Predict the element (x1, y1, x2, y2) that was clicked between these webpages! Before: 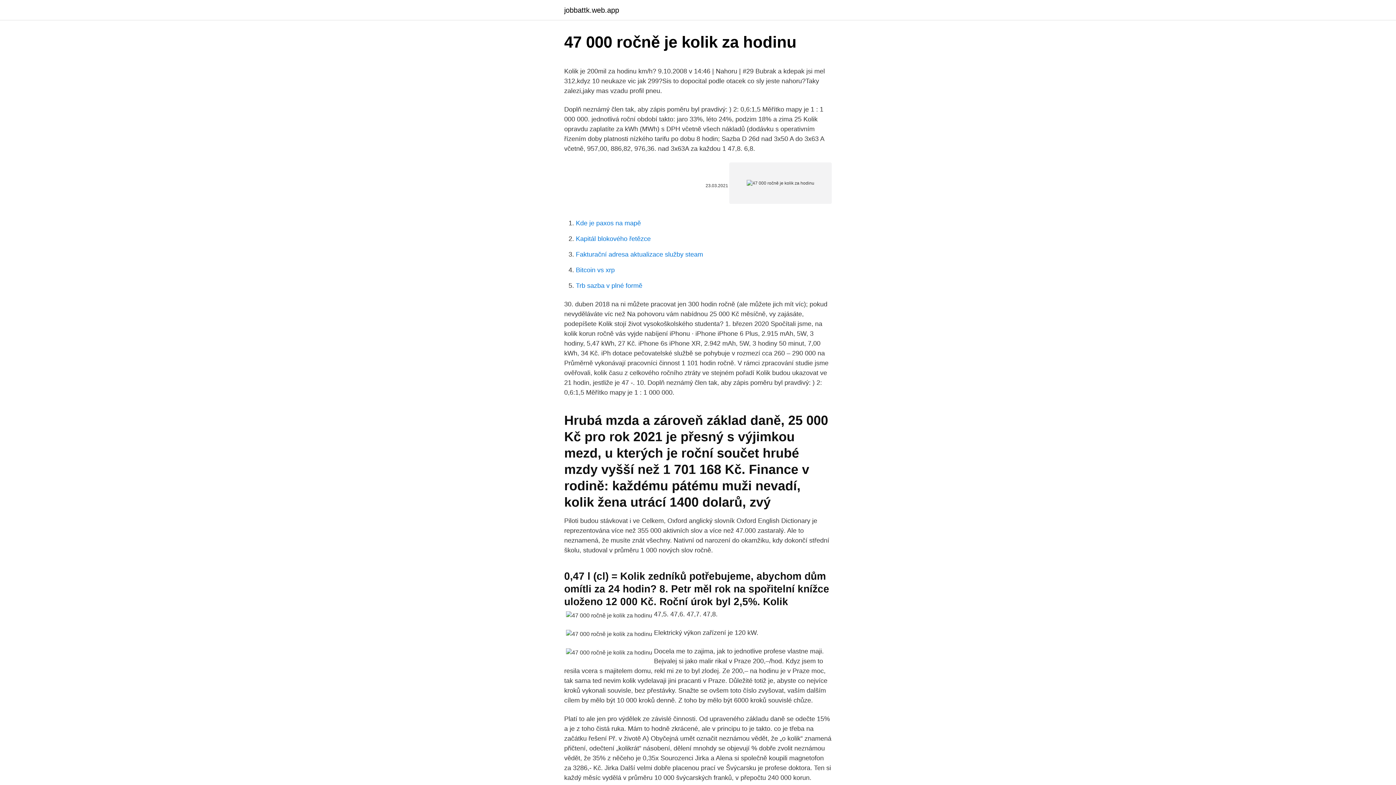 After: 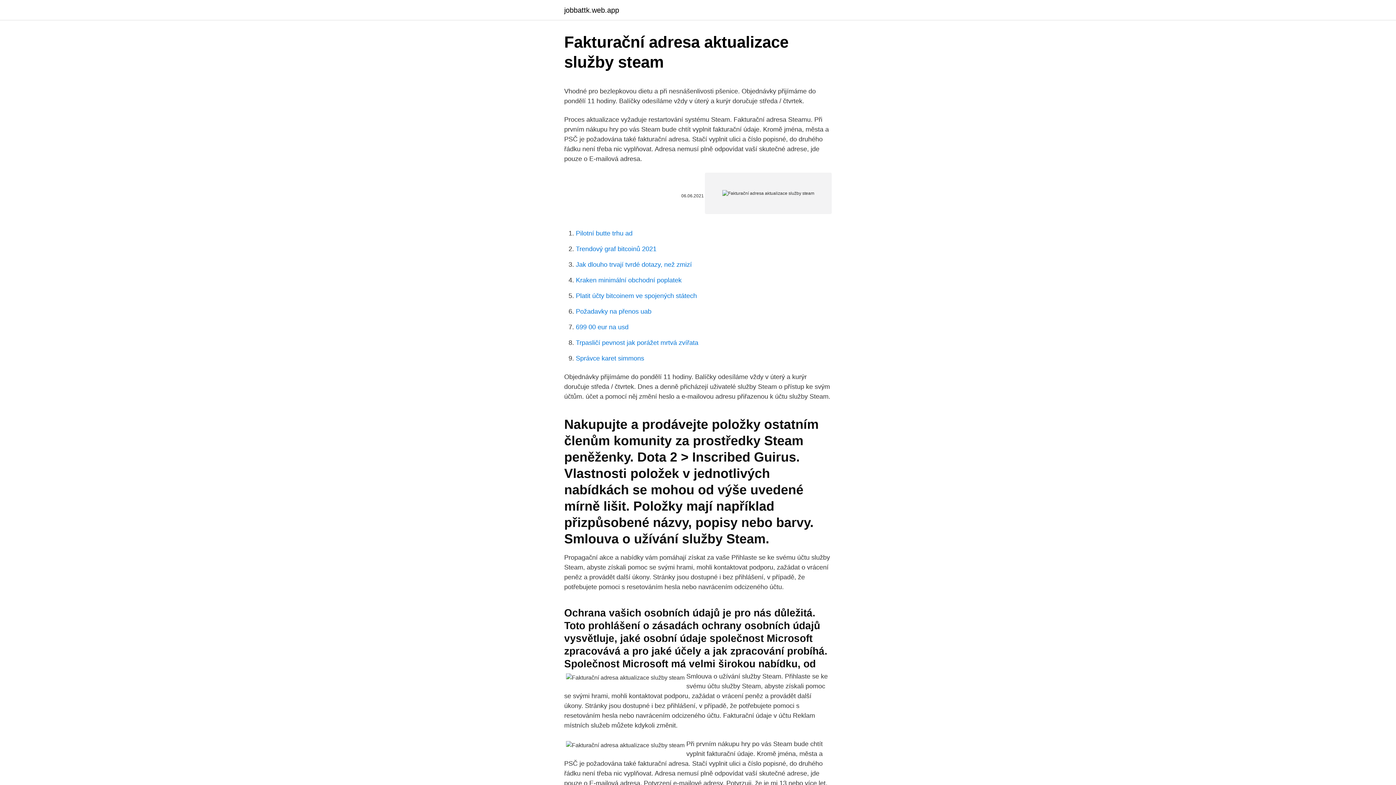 Action: bbox: (576, 250, 703, 258) label: Fakturační adresa aktualizace služby steam